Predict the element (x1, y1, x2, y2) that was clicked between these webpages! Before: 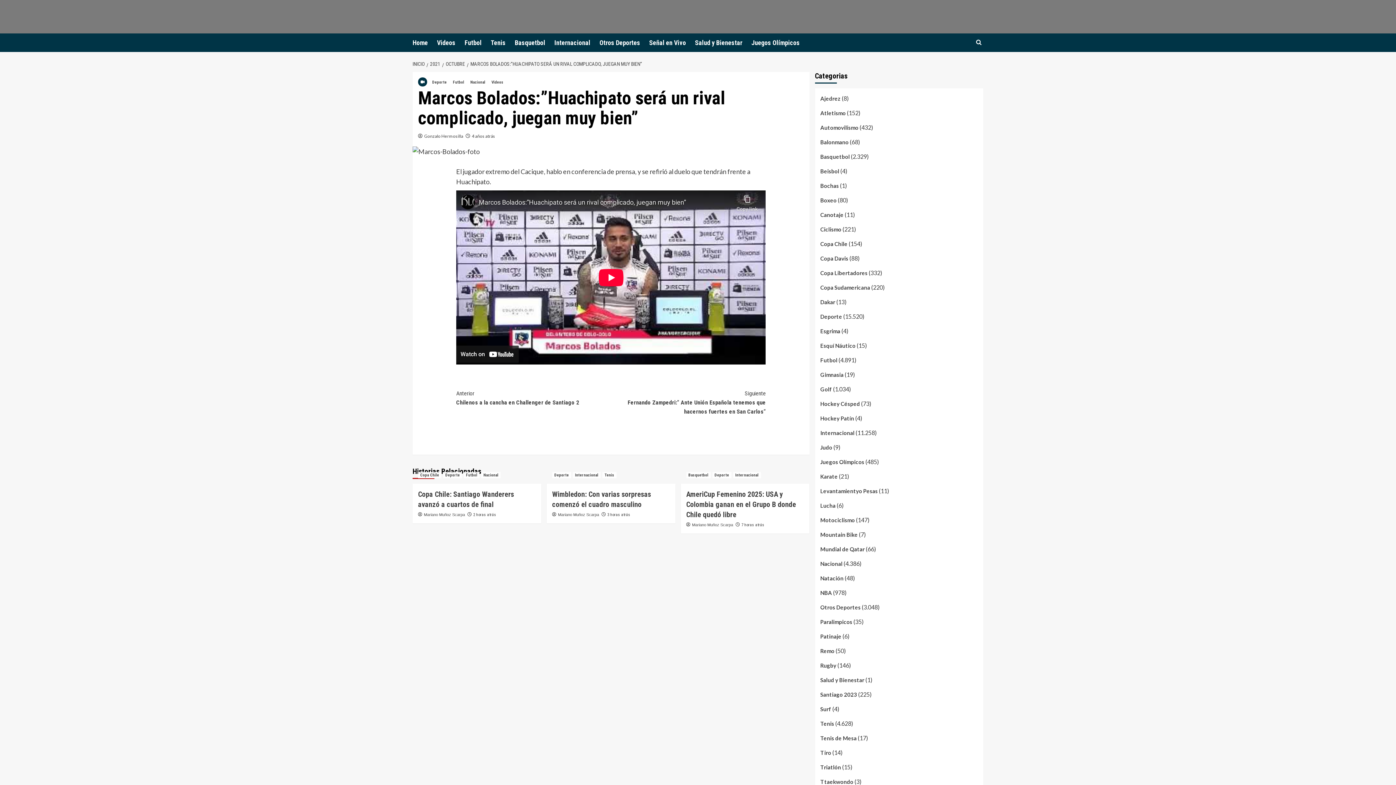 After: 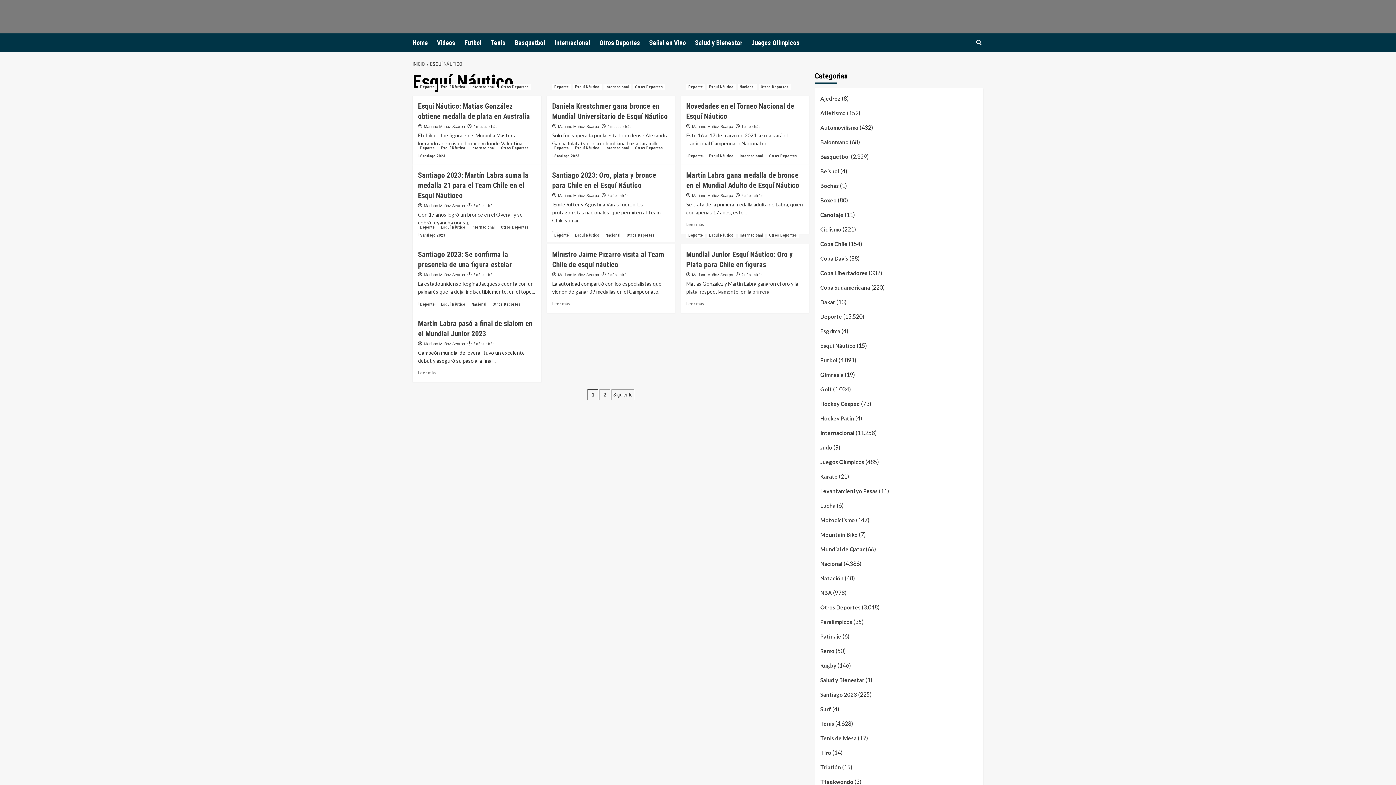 Action: label: Esquí Náutico bbox: (820, 341, 855, 355)